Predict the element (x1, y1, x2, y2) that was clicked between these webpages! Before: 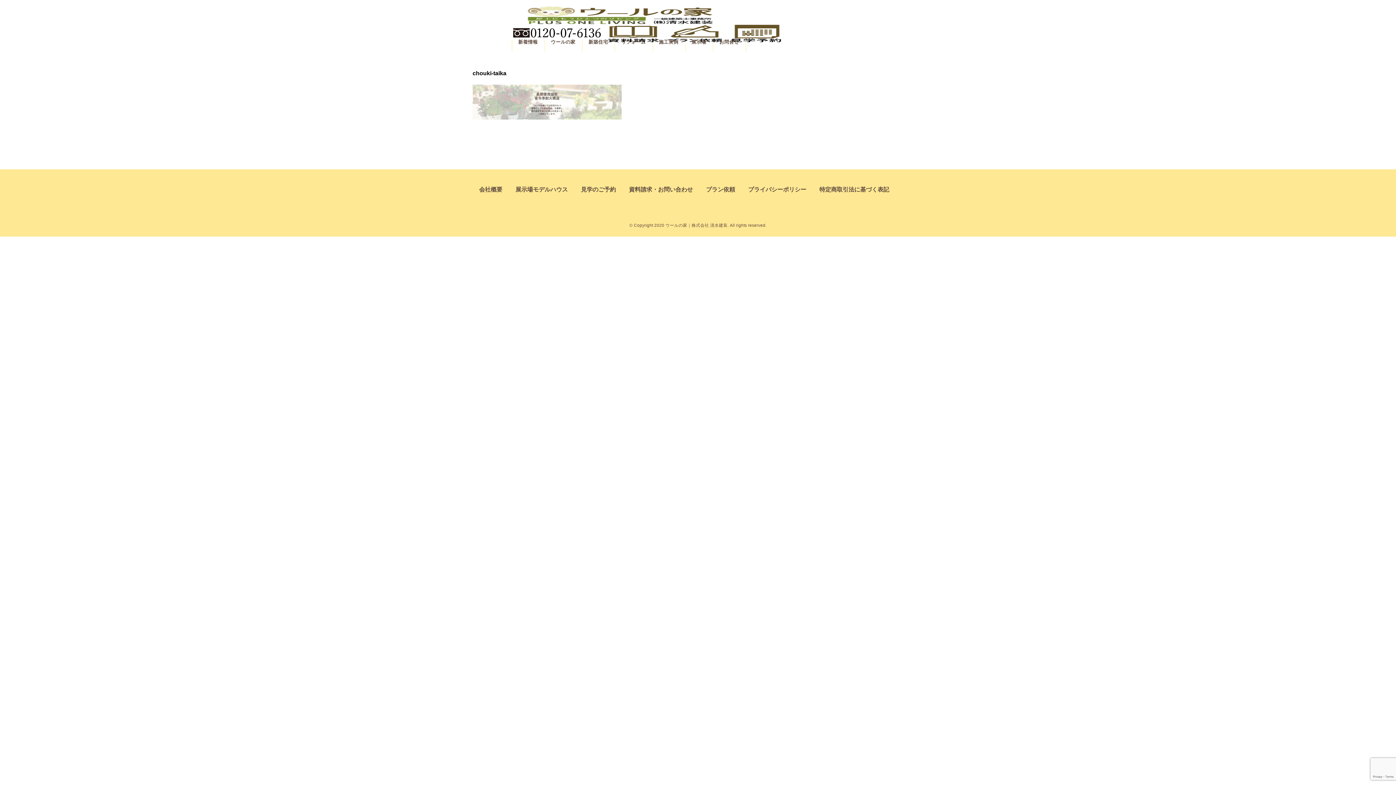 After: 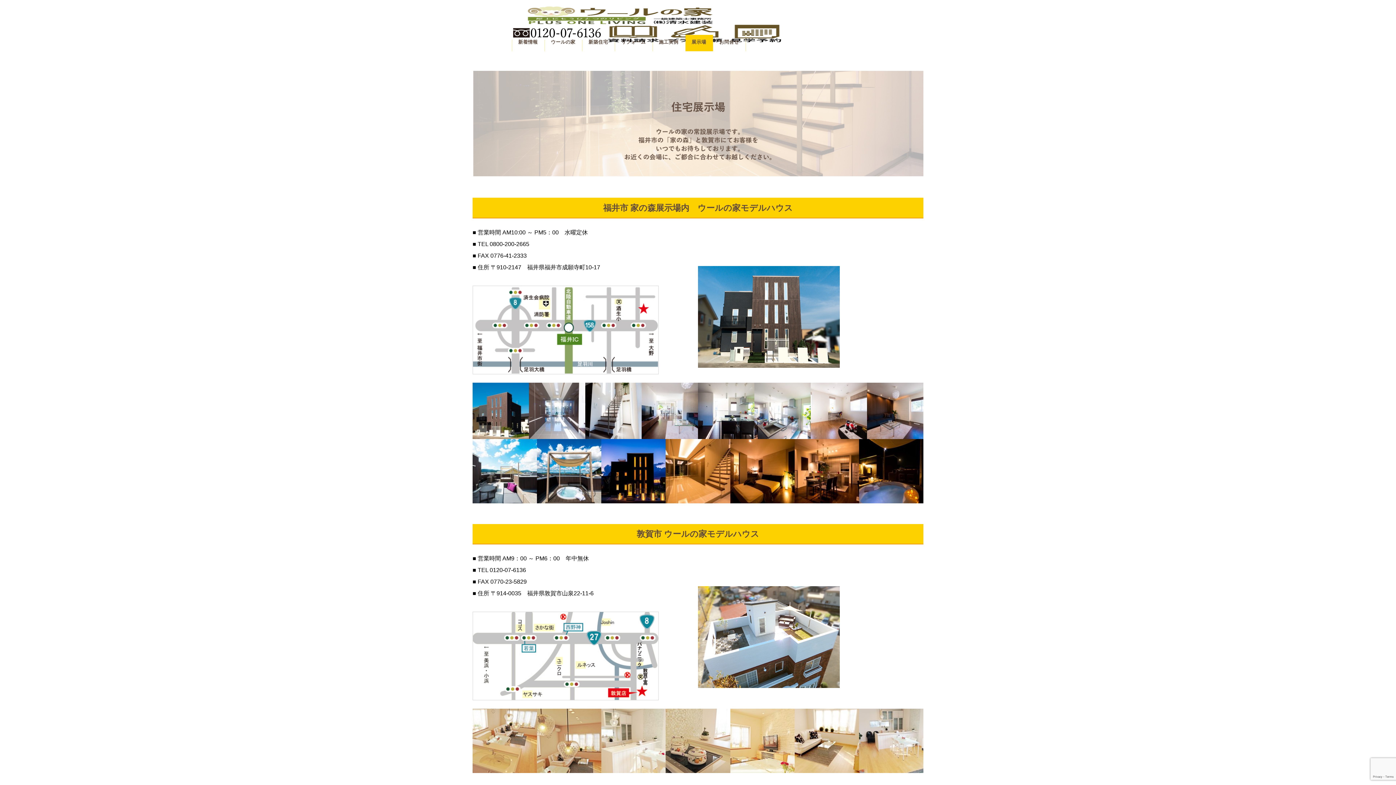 Action: label: 展示場モデルハウス bbox: (515, 186, 568, 192)